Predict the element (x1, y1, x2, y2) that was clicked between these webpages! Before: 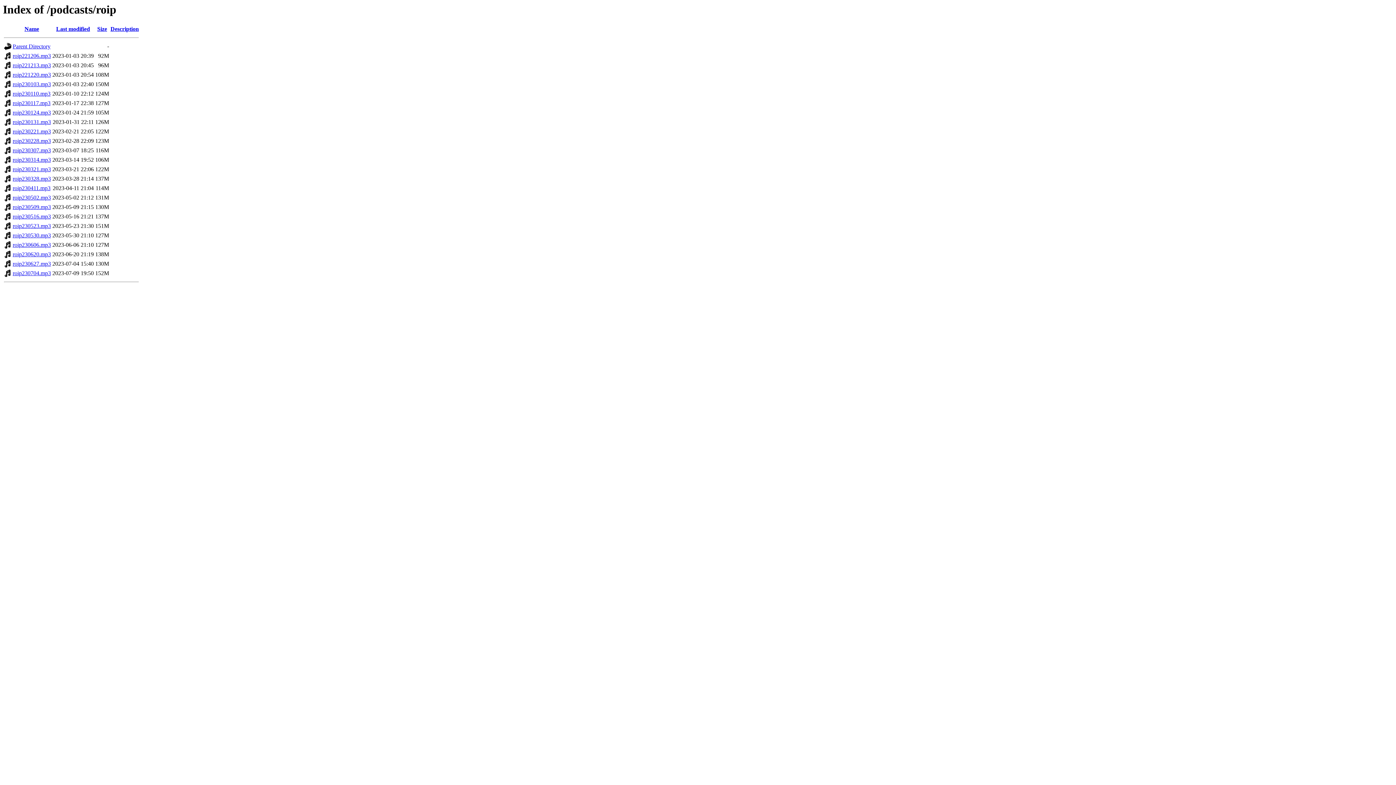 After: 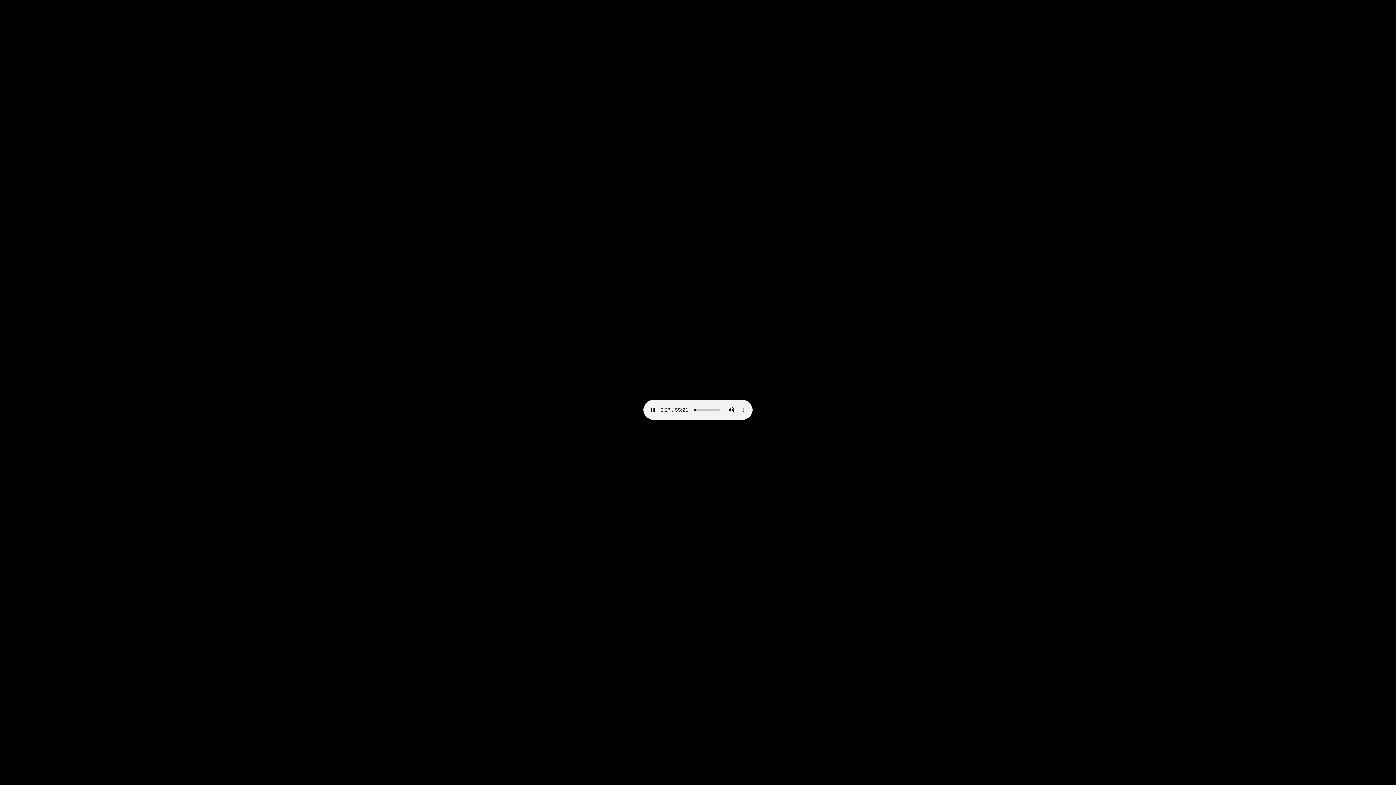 Action: label: roip230606.mp3 bbox: (12, 241, 50, 248)